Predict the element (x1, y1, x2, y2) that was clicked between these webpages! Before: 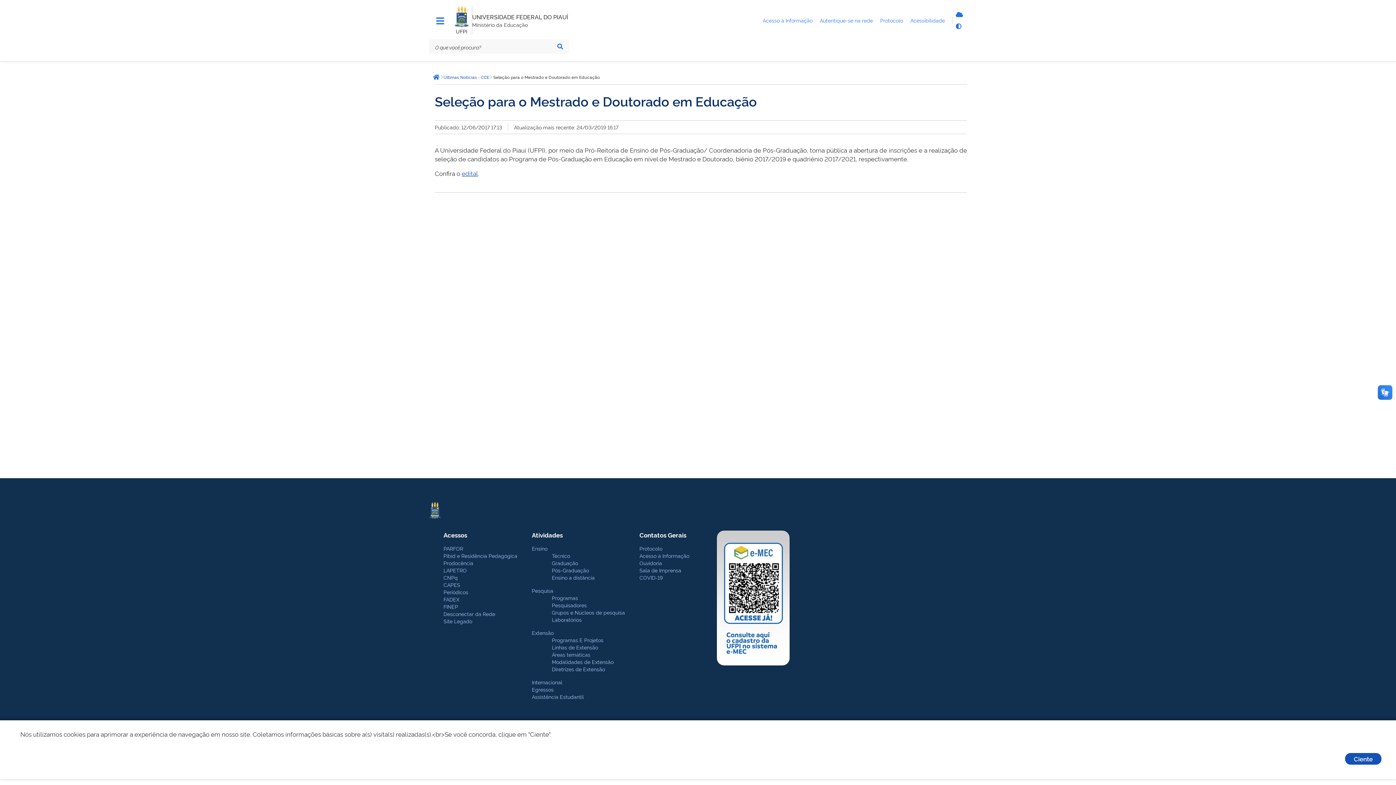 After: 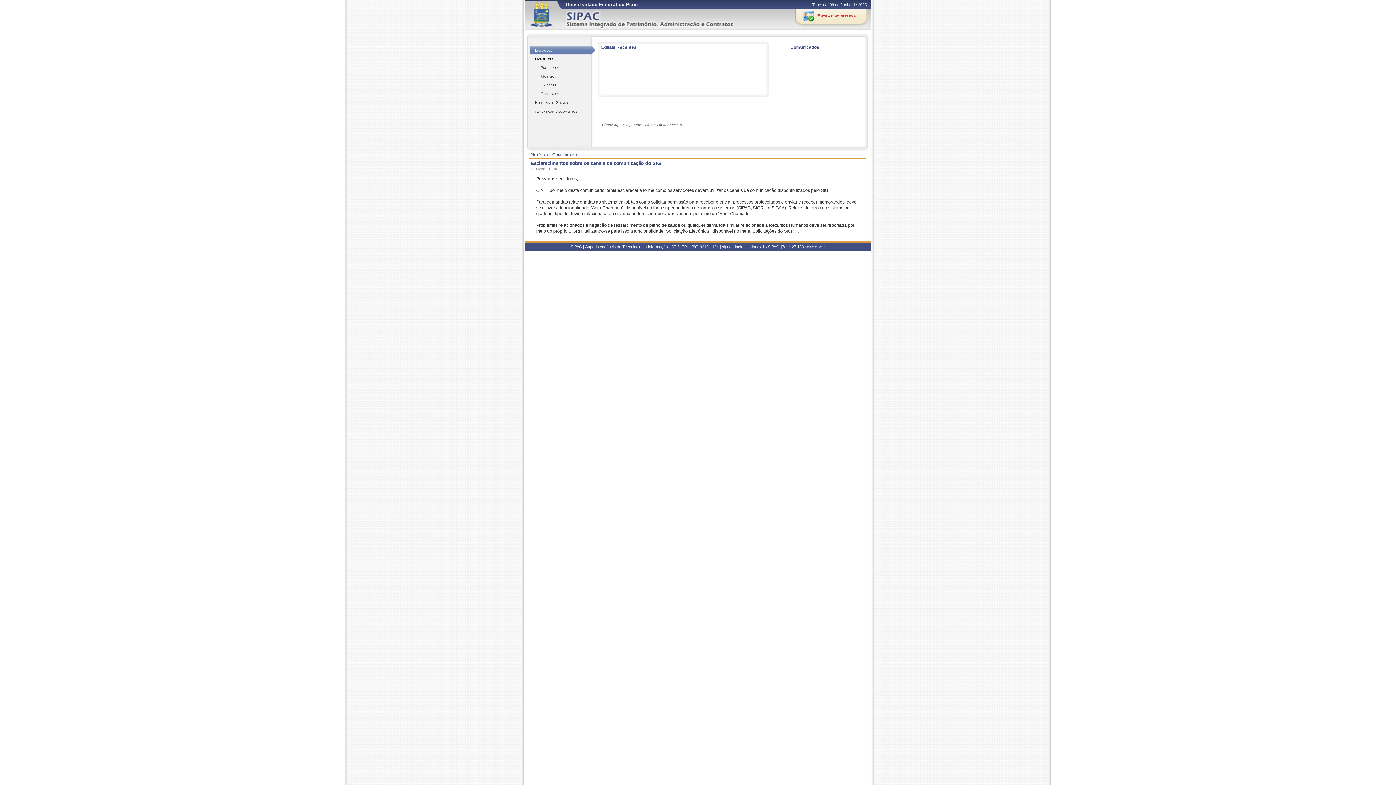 Action: bbox: (639, 545, 662, 552) label: Protocolo